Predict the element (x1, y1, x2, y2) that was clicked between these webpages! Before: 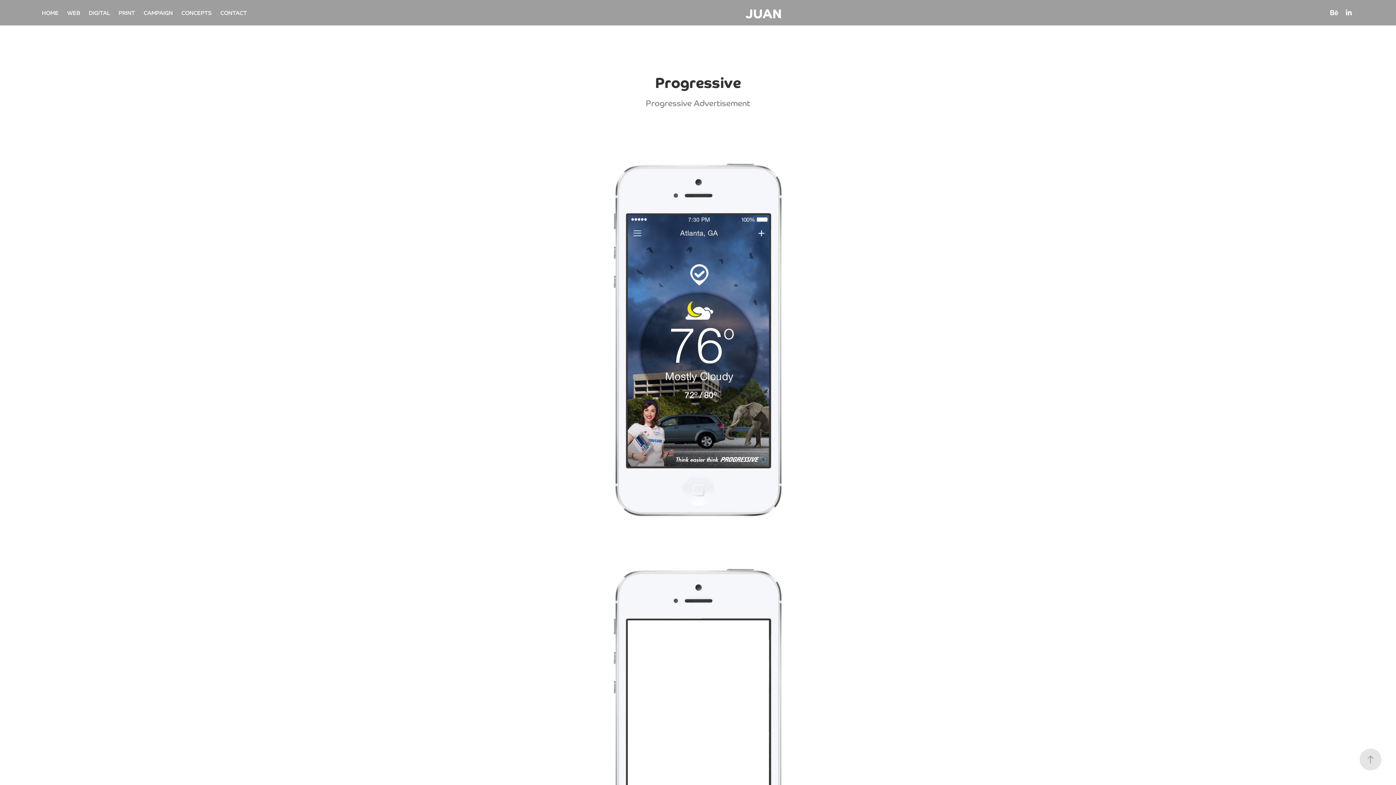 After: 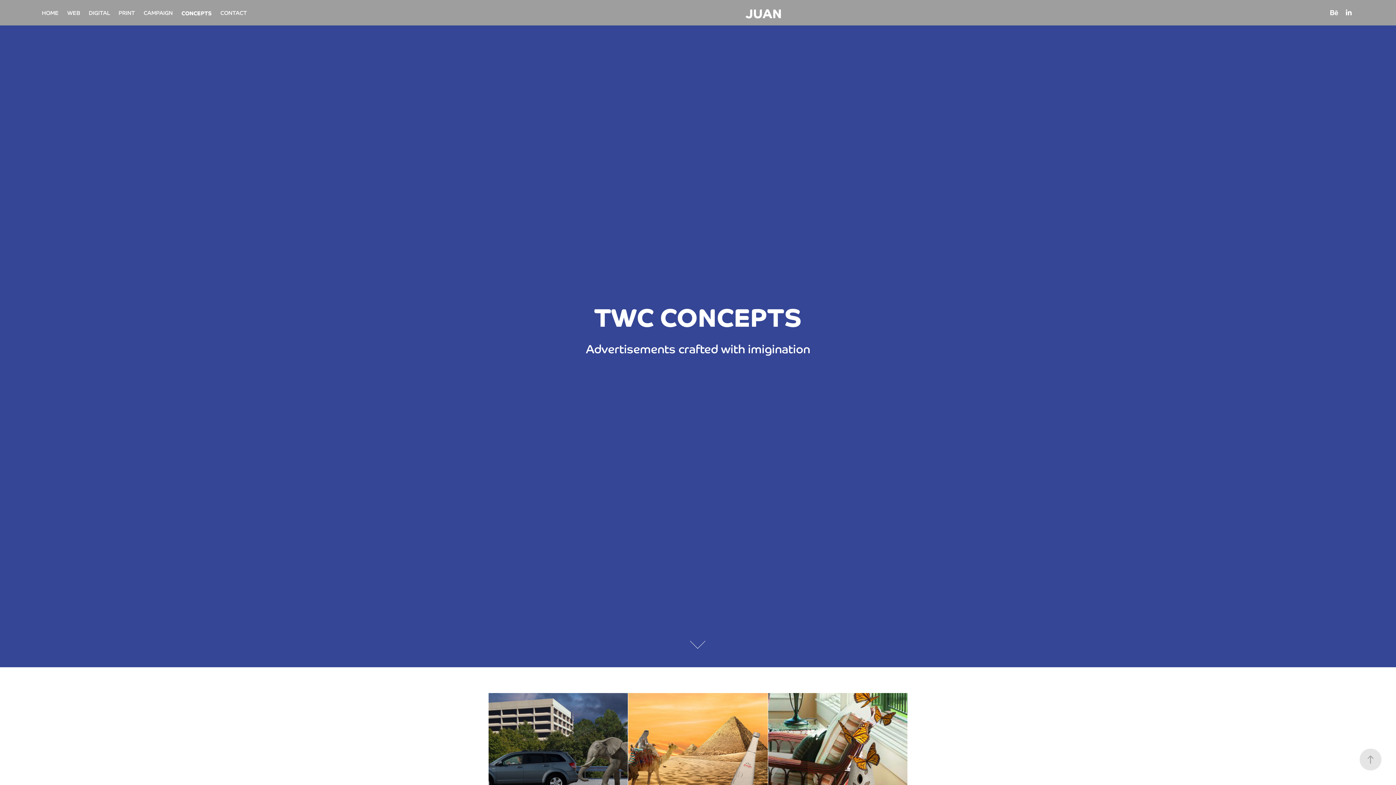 Action: label: CONCEPTS bbox: (181, 7, 211, 17)